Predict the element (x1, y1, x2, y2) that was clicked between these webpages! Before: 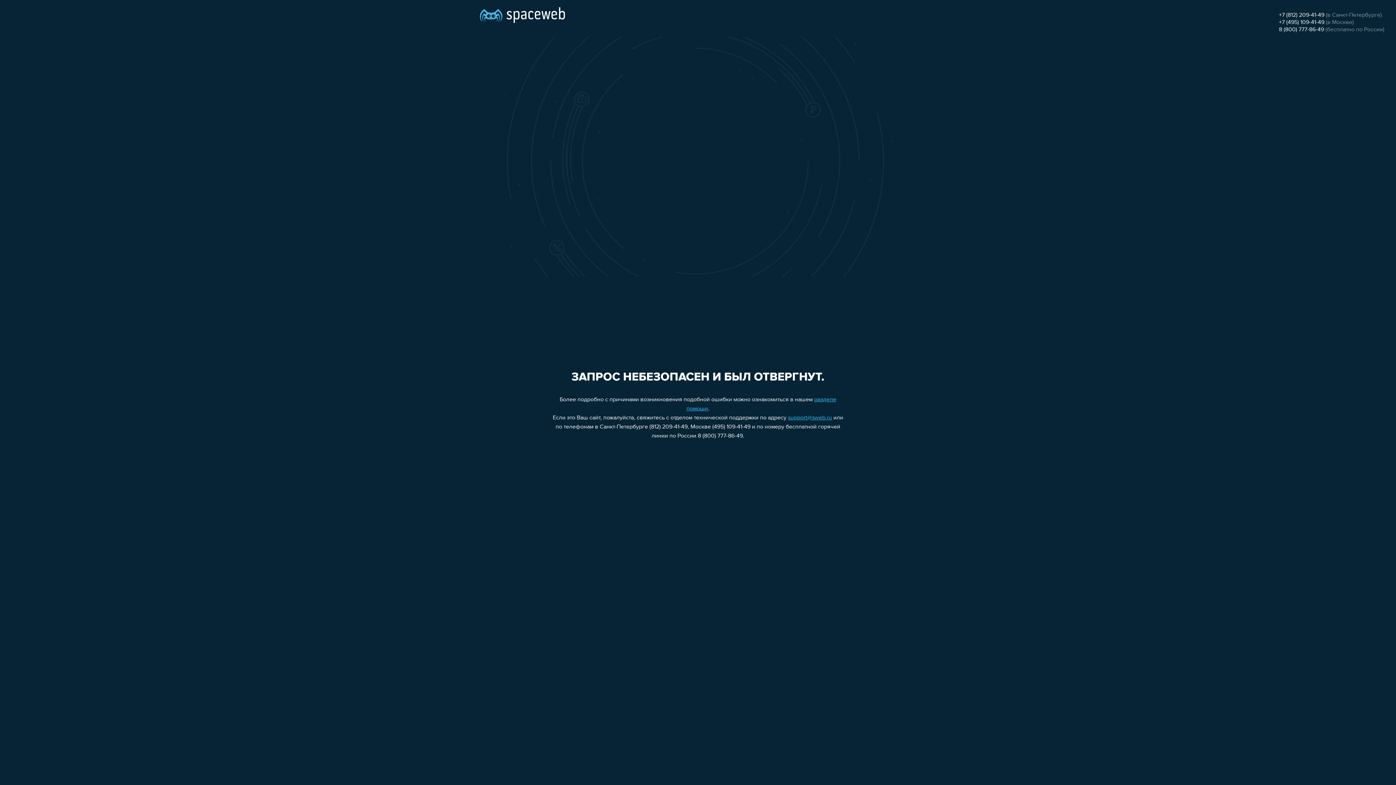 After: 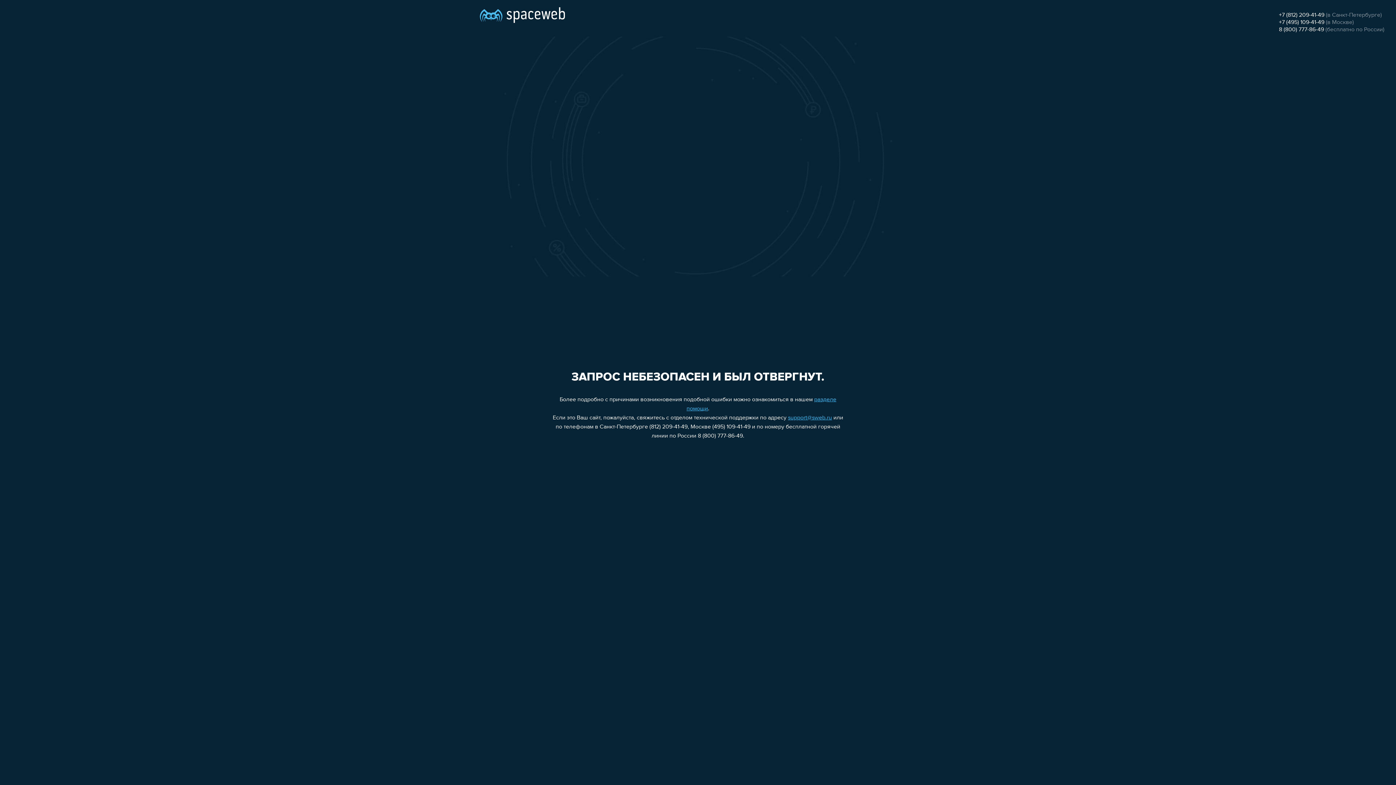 Action: bbox: (788, 415, 832, 421) label: support@sweb.ru